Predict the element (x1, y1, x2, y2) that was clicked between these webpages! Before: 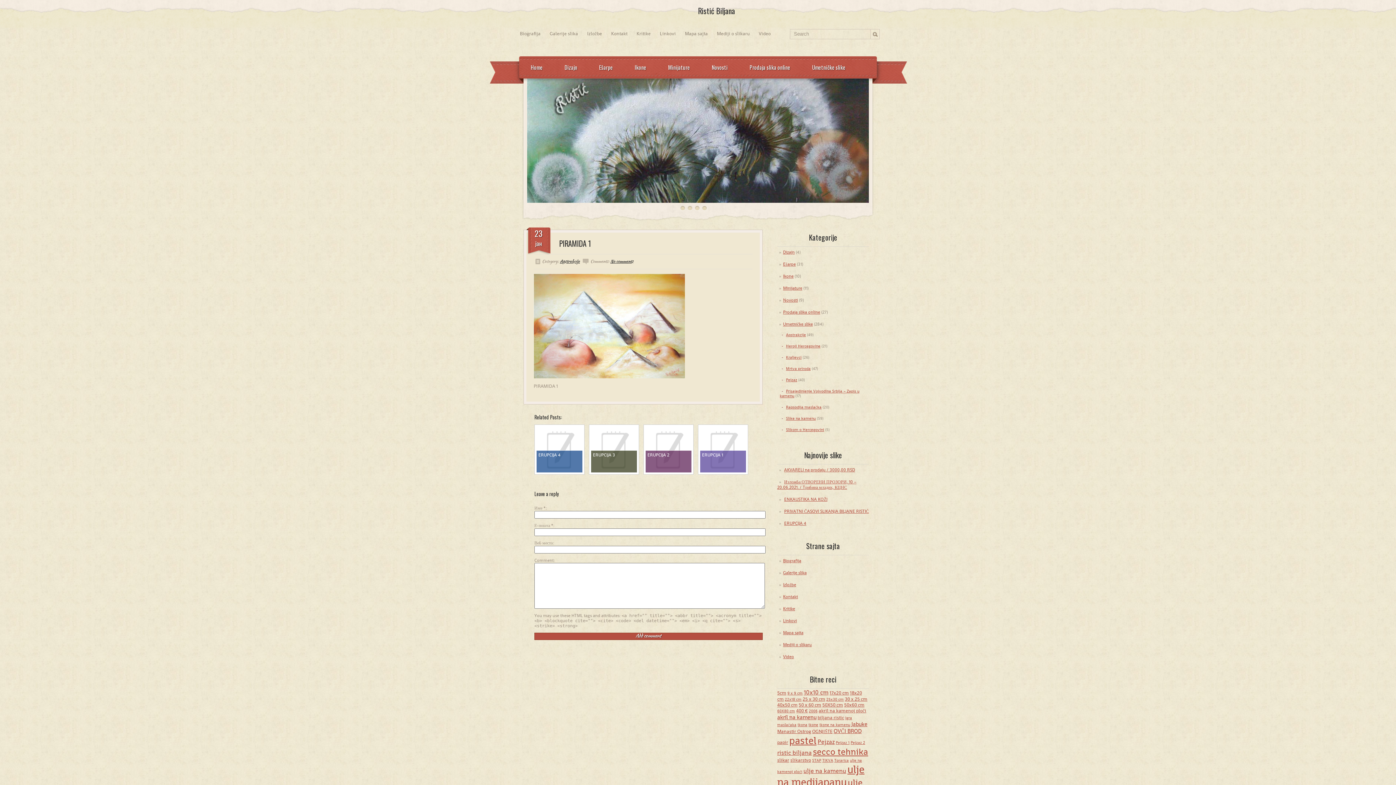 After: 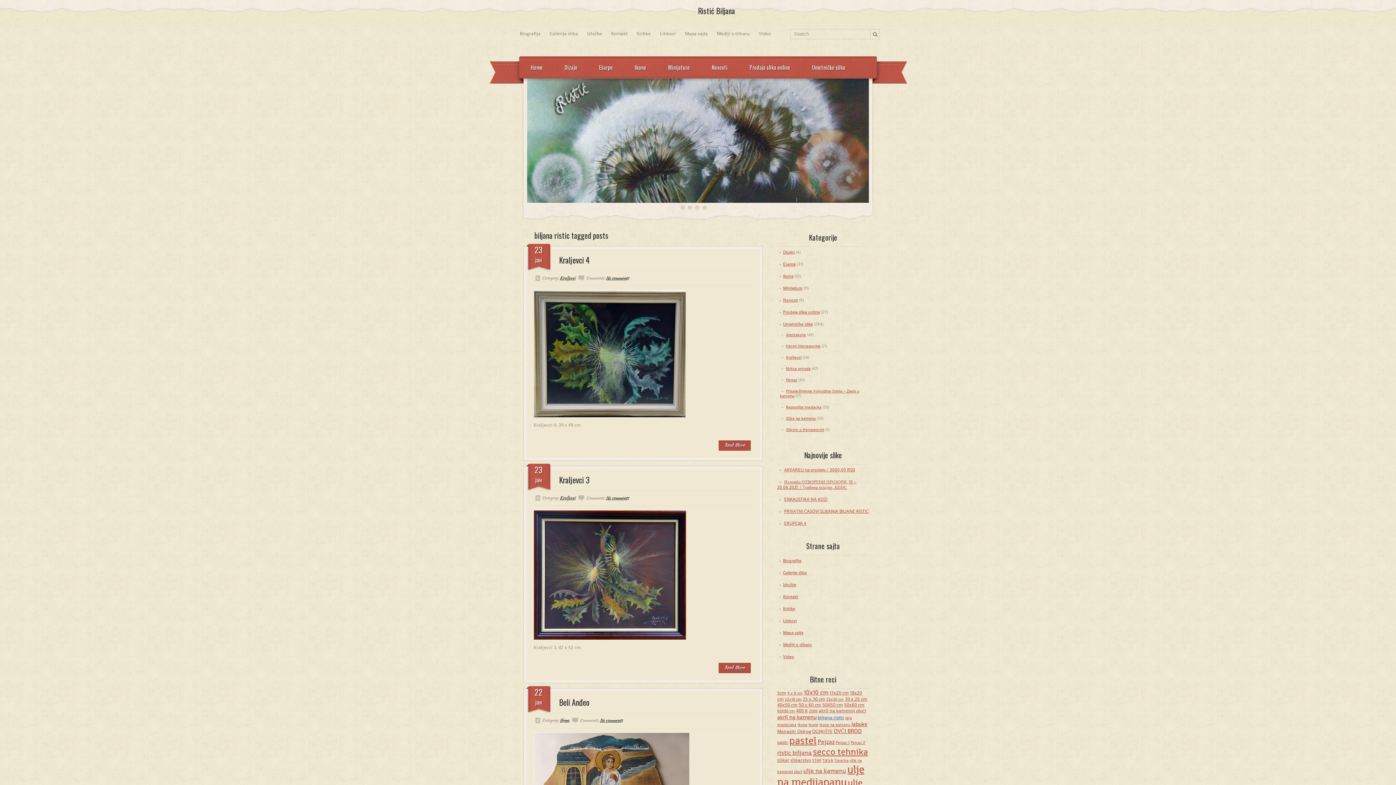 Action: bbox: (817, 714, 844, 720) label: biljana ristic